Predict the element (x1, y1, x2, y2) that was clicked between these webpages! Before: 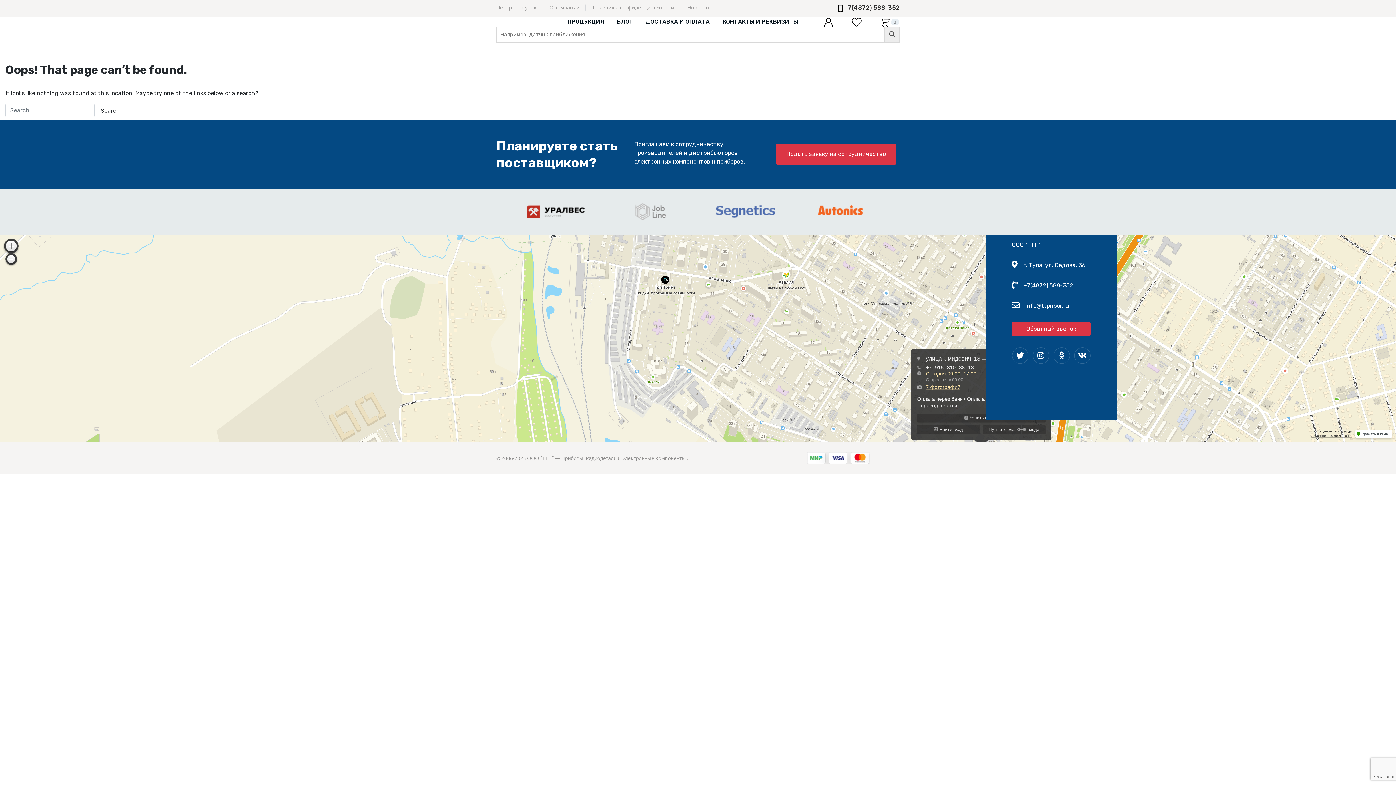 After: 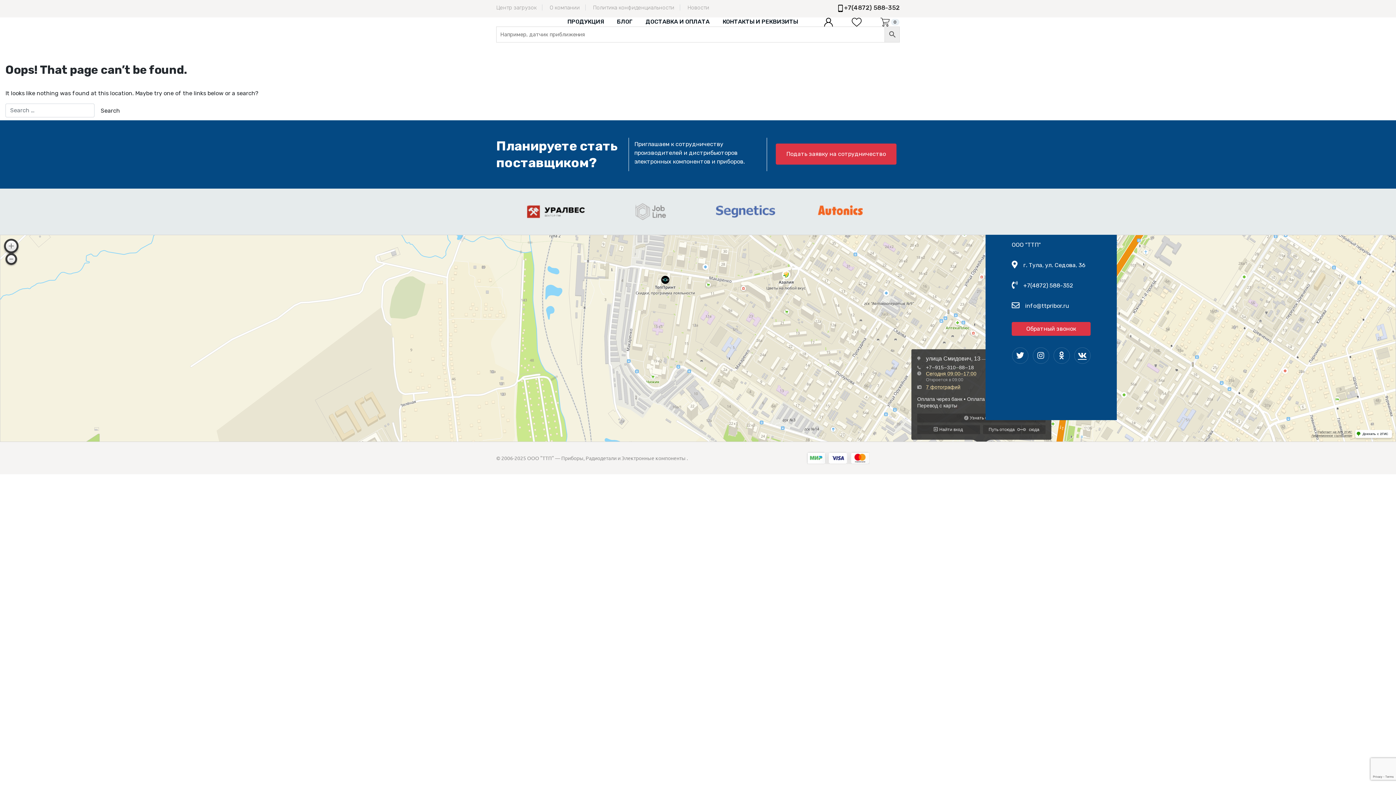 Action: bbox: (1074, 347, 1090, 363)